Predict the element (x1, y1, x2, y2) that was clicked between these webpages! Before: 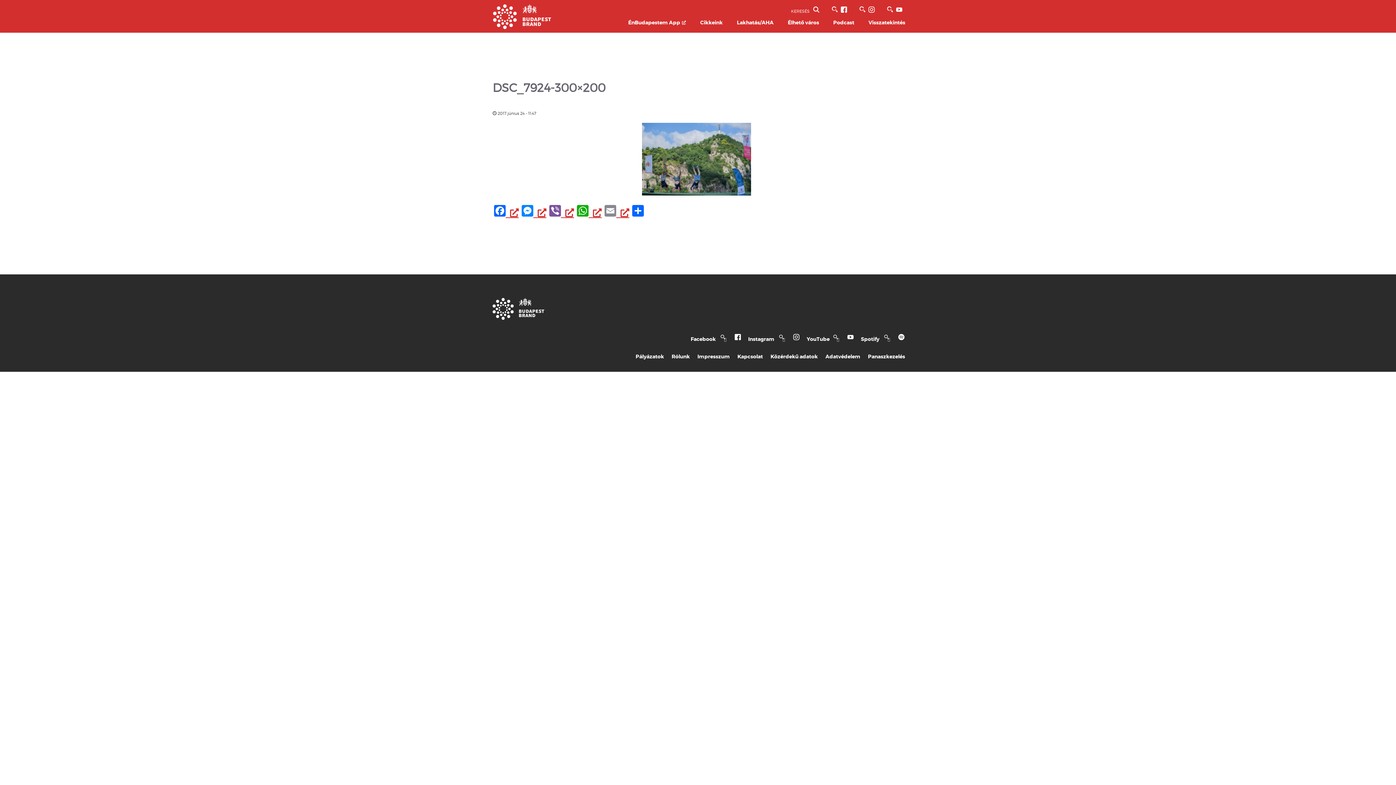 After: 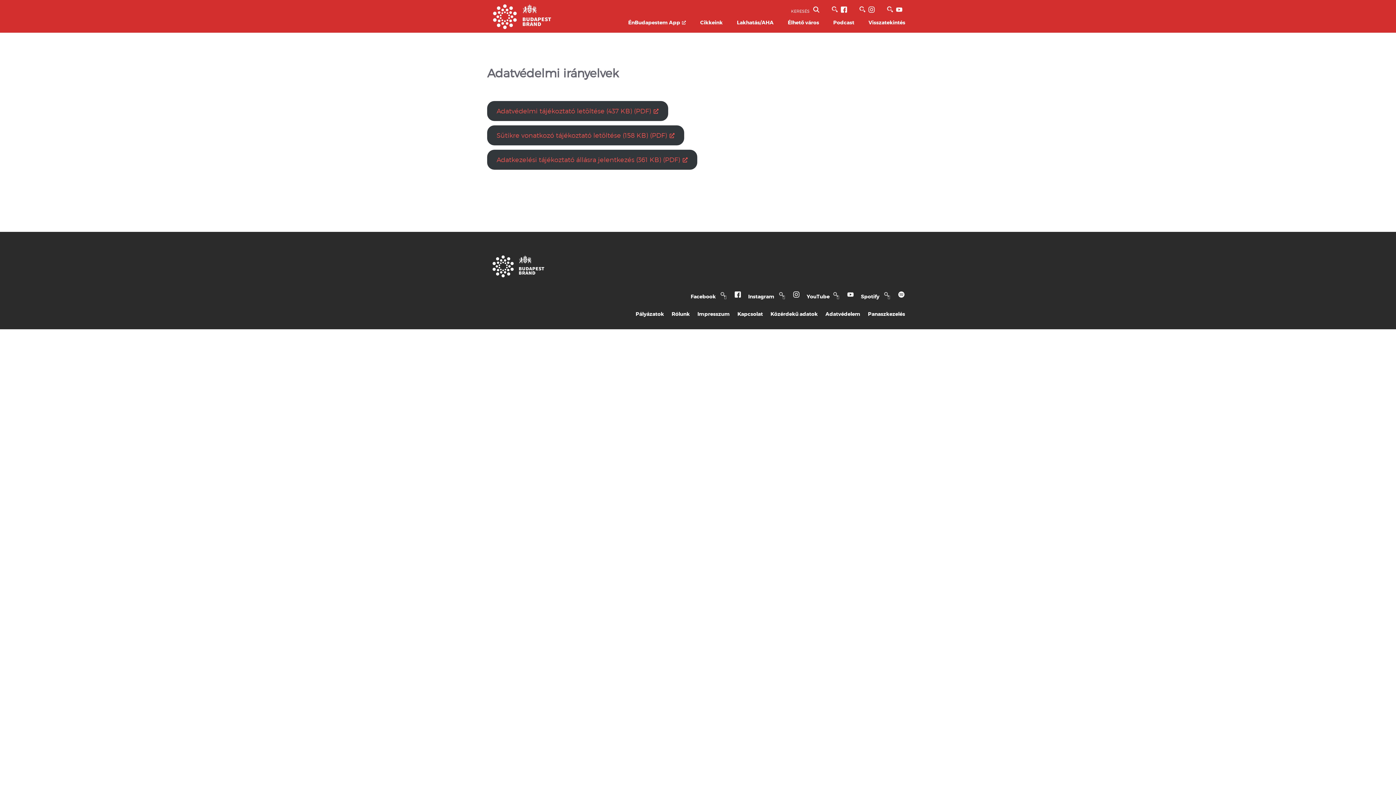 Action: label: Adatvédelem bbox: (821, 348, 864, 364)